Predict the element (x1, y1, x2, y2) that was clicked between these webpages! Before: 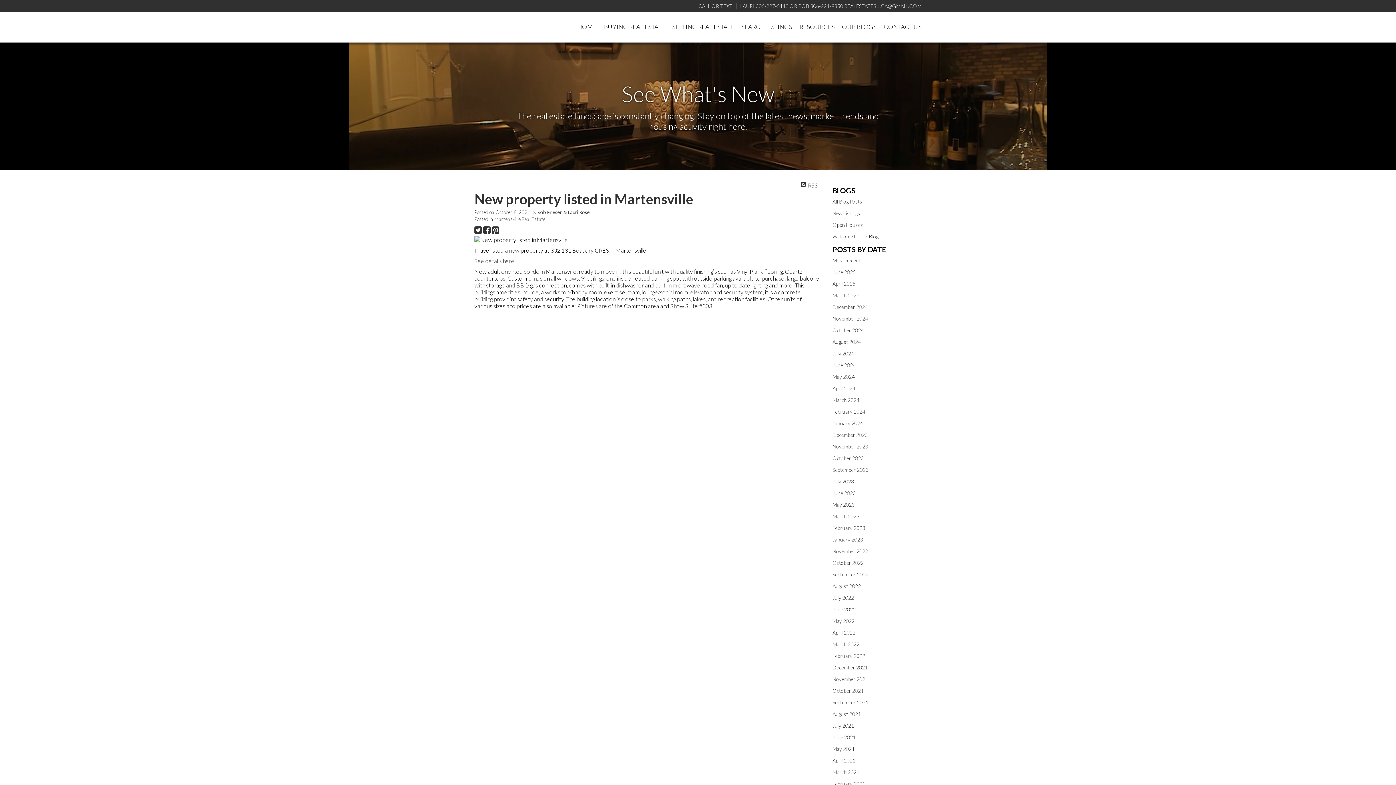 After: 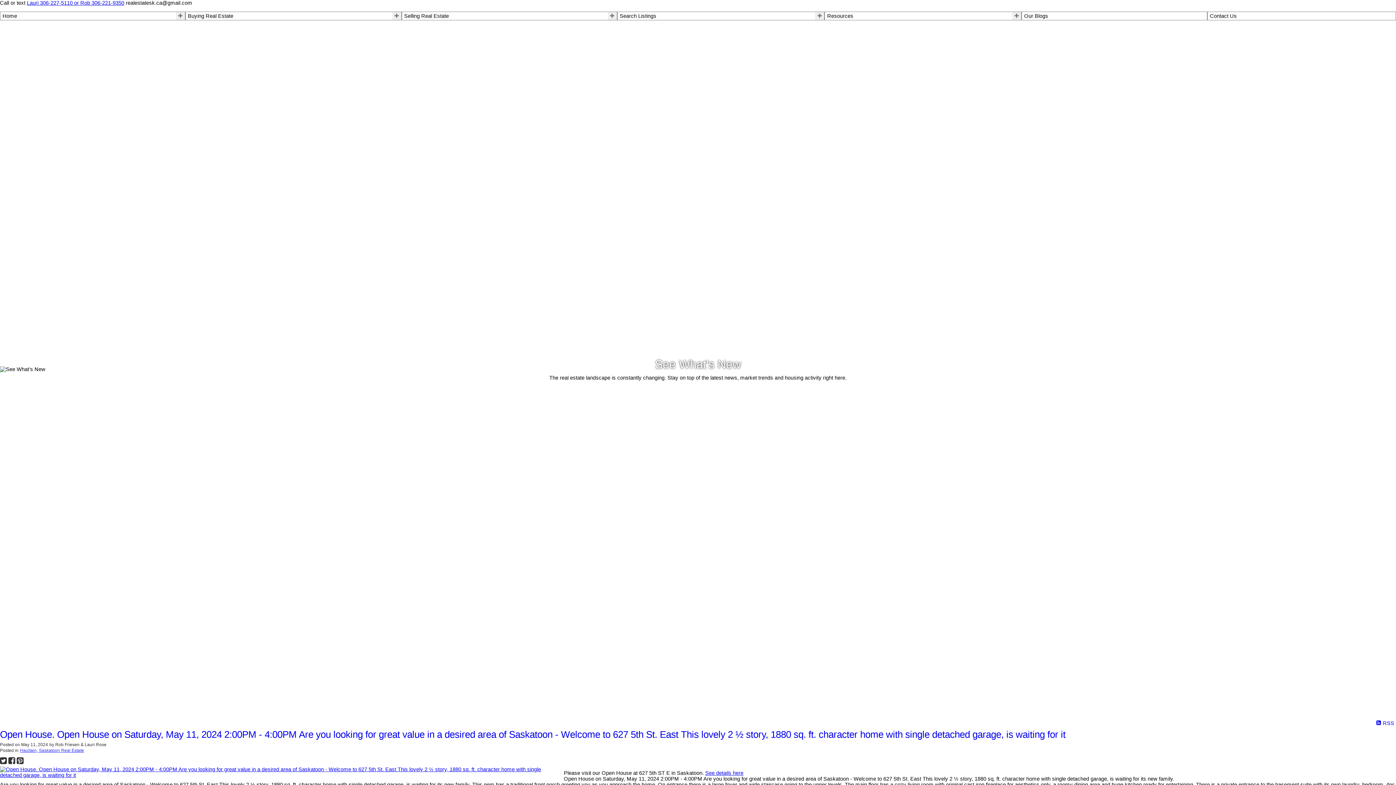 Action: label: May 2024 bbox: (832, 373, 854, 380)